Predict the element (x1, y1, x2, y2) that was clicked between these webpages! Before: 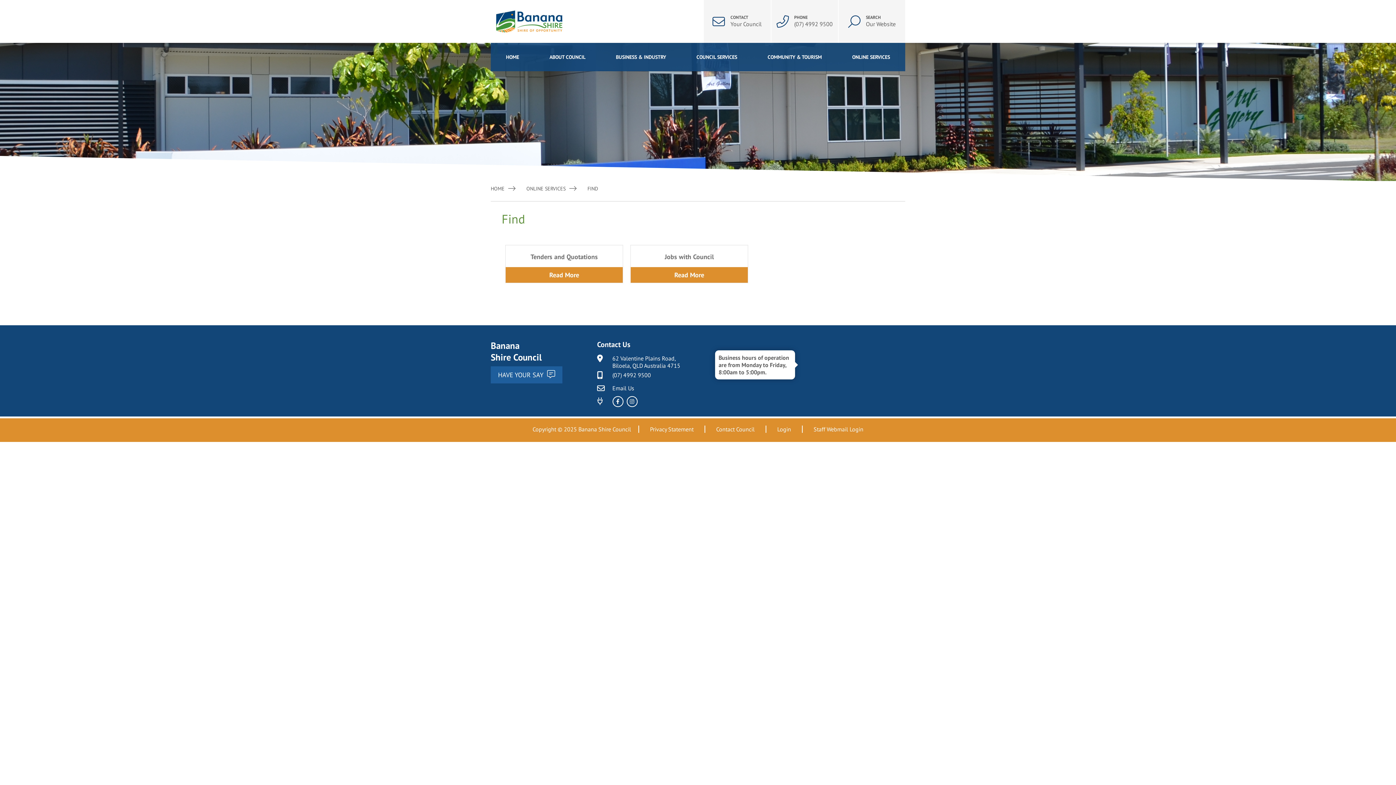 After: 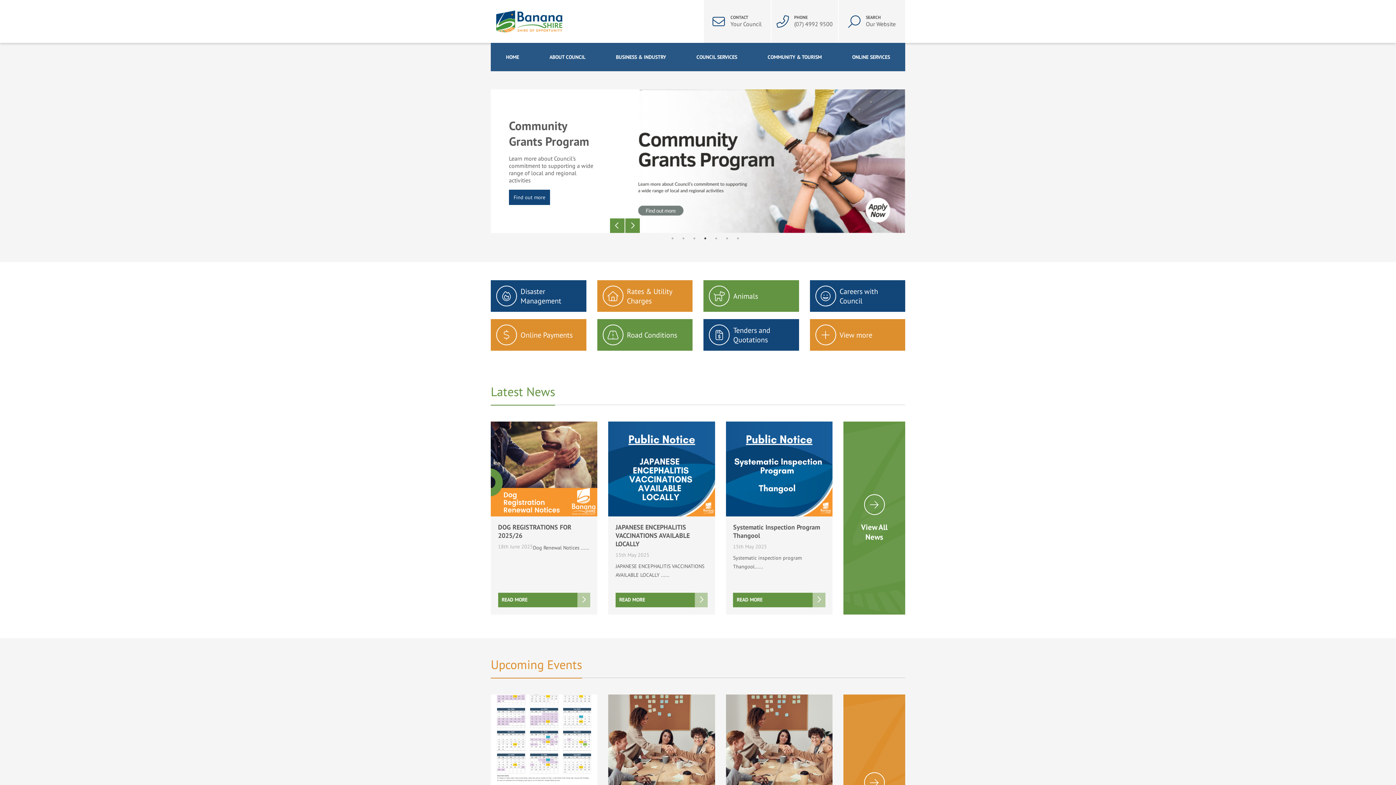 Action: label: HOME bbox: (490, 185, 515, 192)